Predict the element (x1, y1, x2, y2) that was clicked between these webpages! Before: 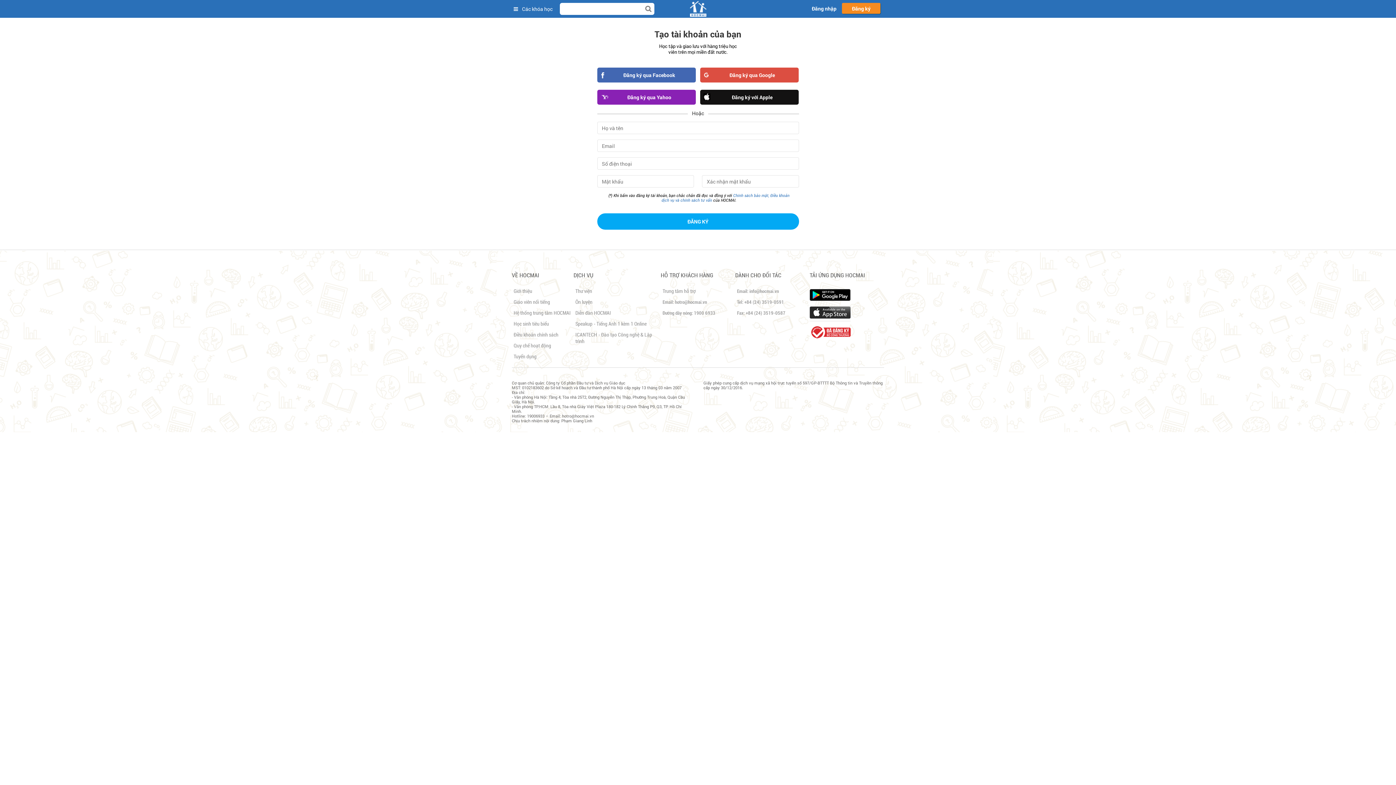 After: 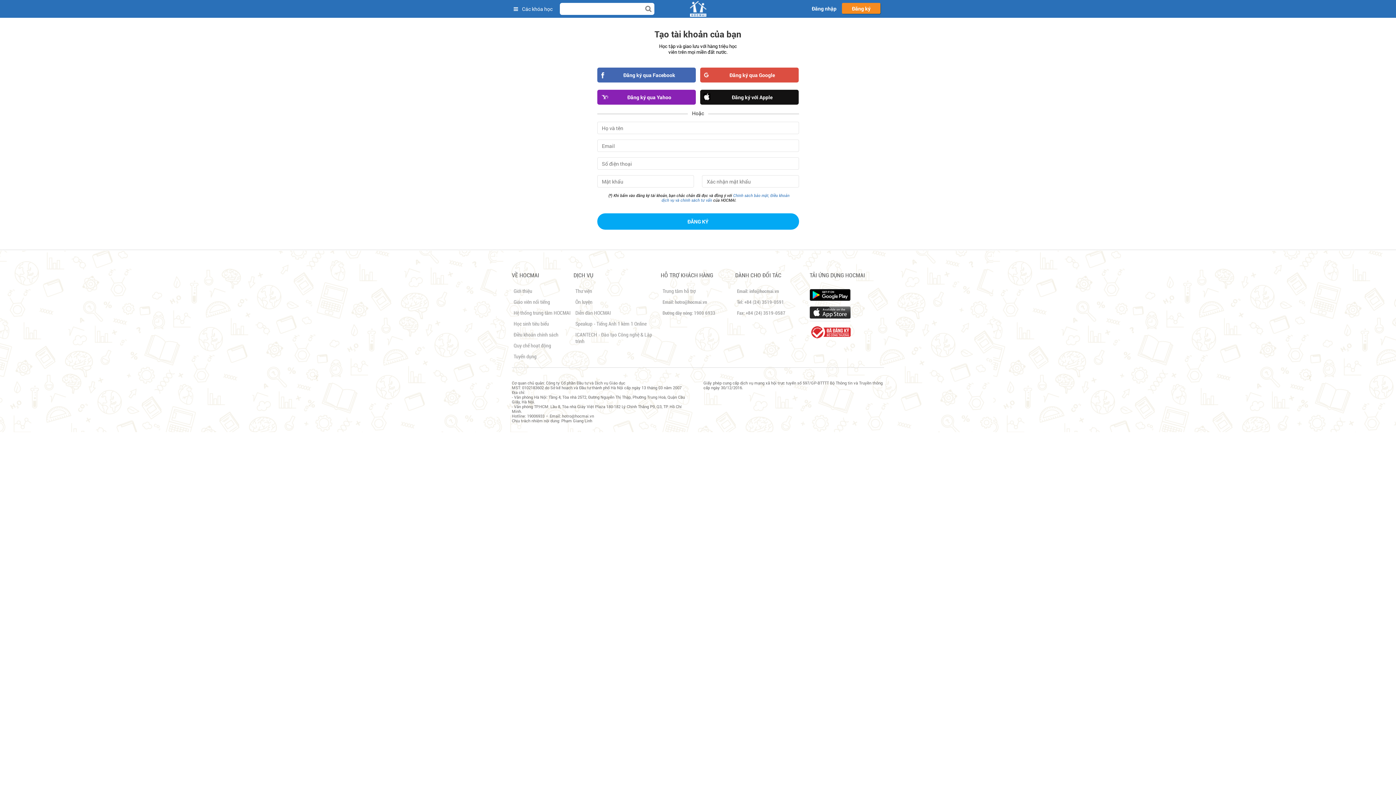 Action: bbox: (809, 308, 850, 314) label:  